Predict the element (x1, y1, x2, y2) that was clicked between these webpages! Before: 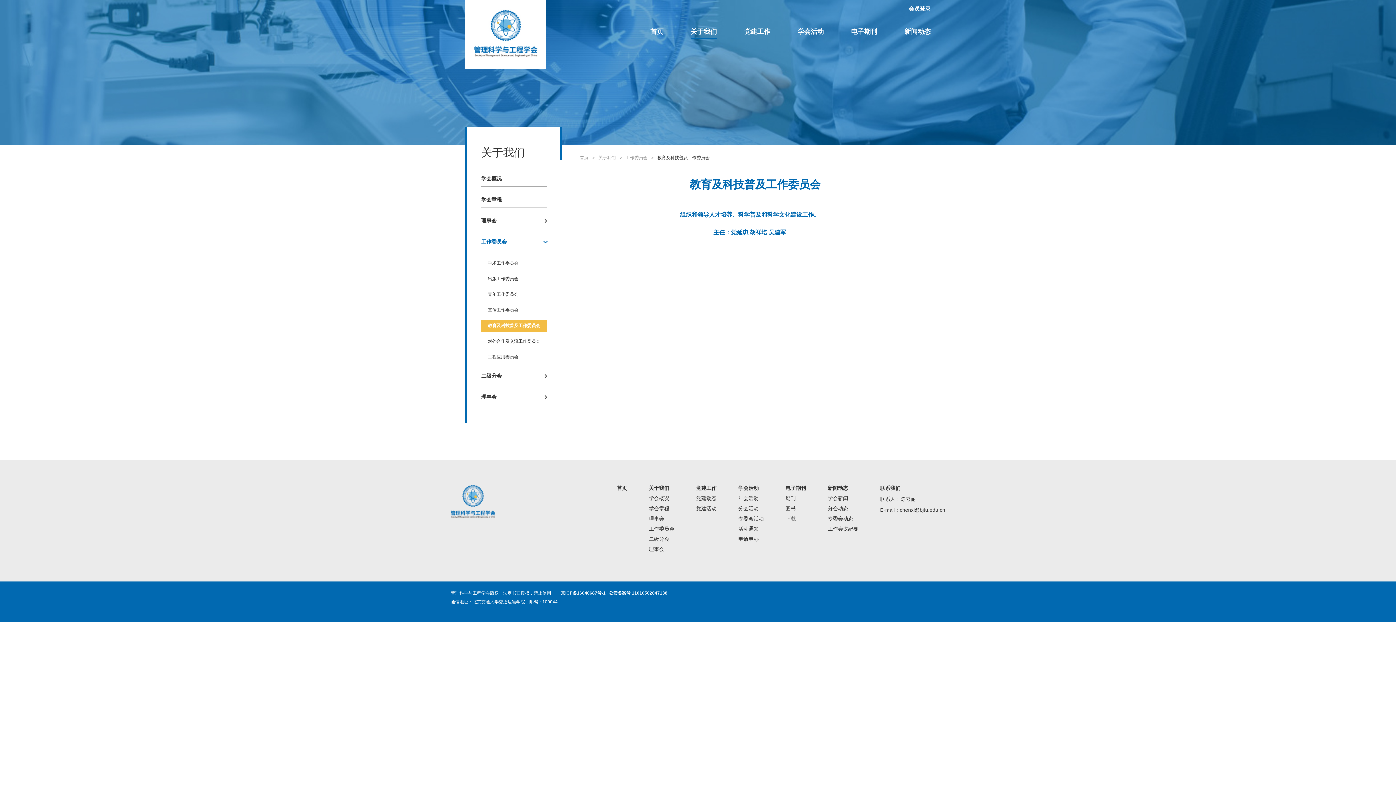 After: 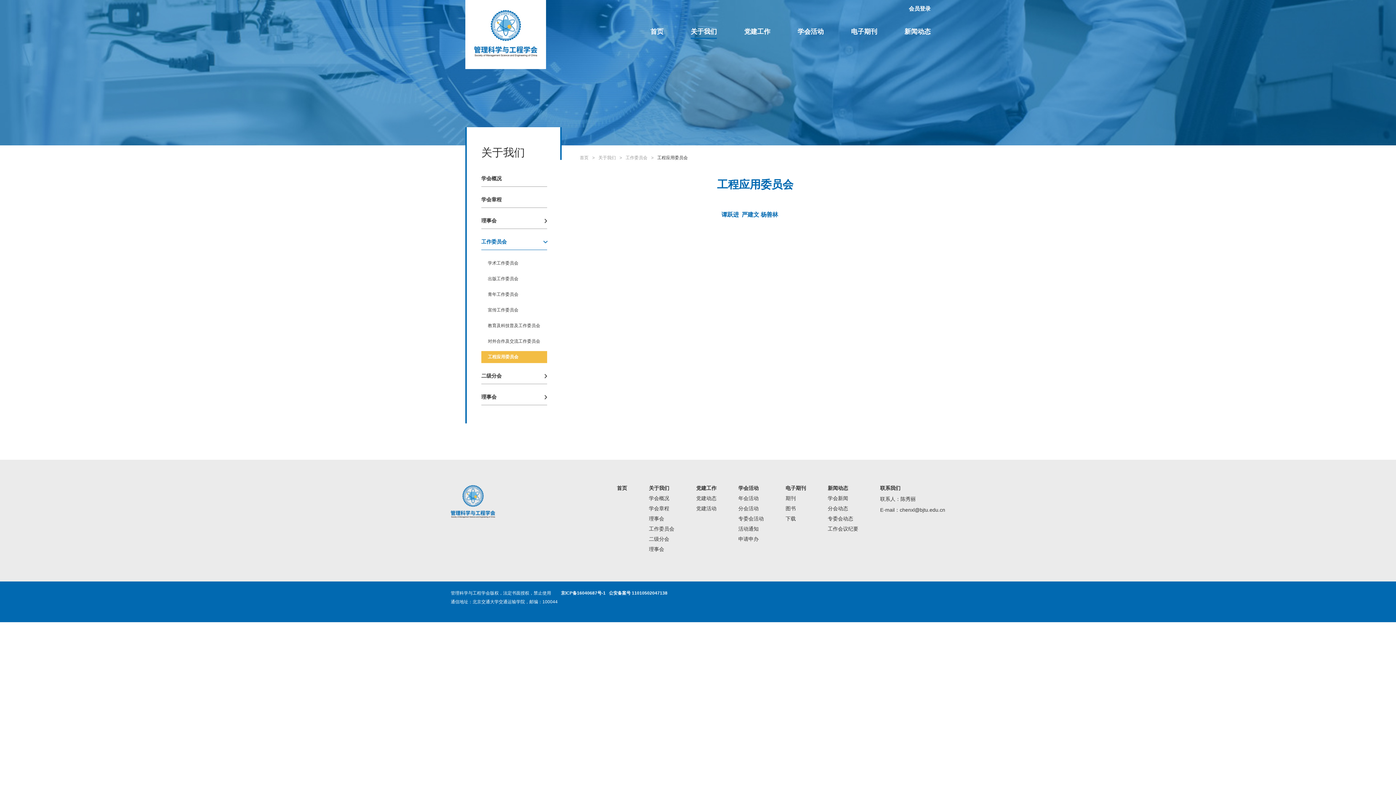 Action: label: 工程应用委员会 bbox: (481, 351, 547, 363)